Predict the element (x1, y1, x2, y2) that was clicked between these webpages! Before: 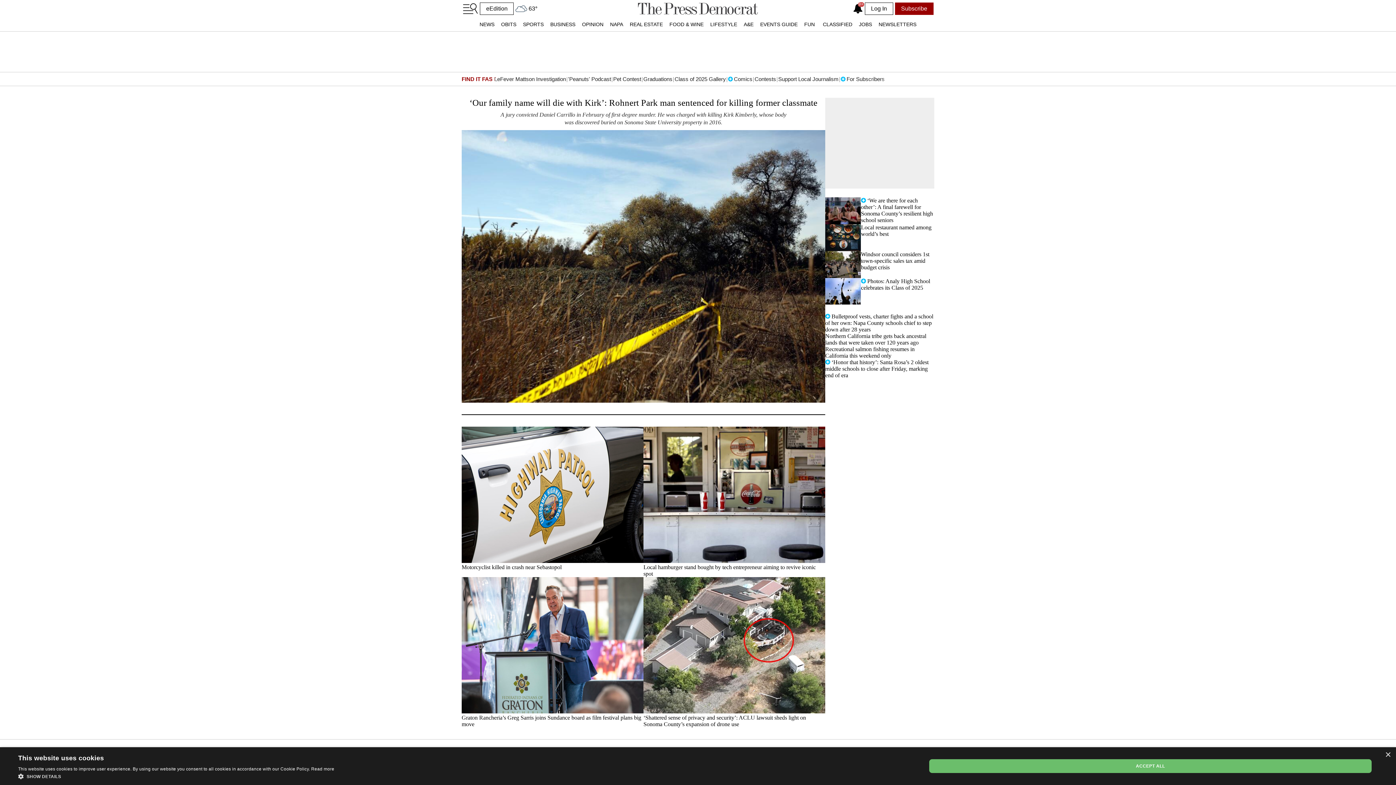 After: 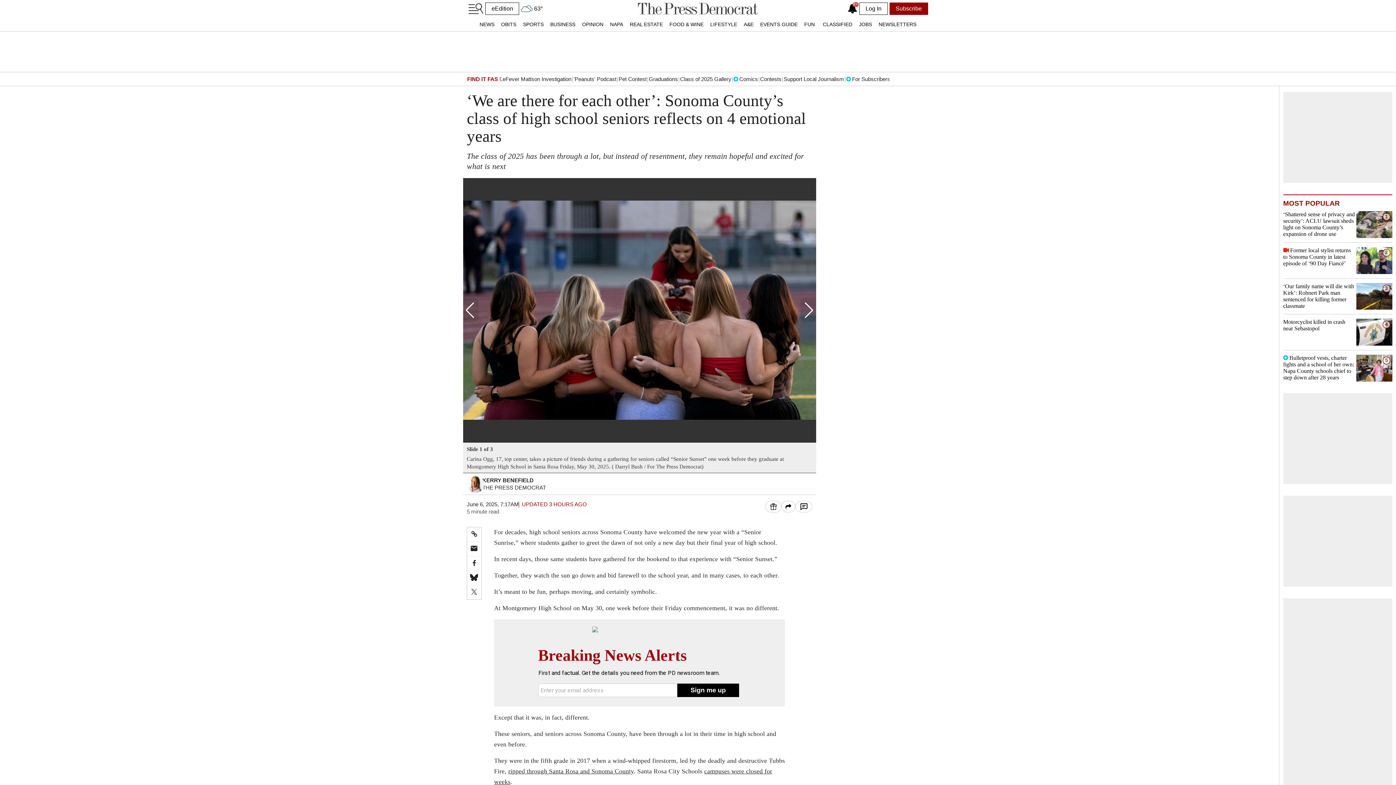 Action: bbox: (825, 197, 861, 224) label: ‘We are there for each other’: A final farewell for Sonoma County’s resilient high school seniors